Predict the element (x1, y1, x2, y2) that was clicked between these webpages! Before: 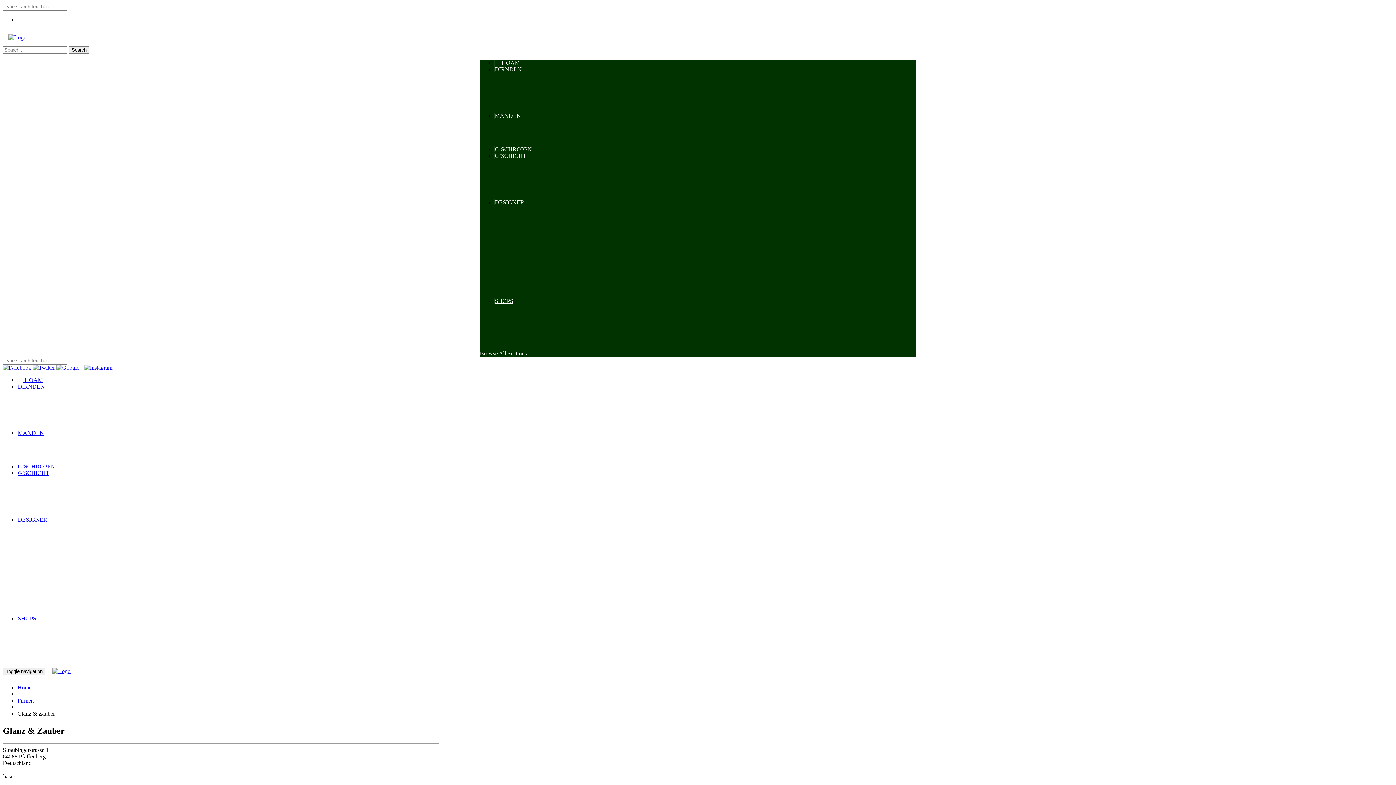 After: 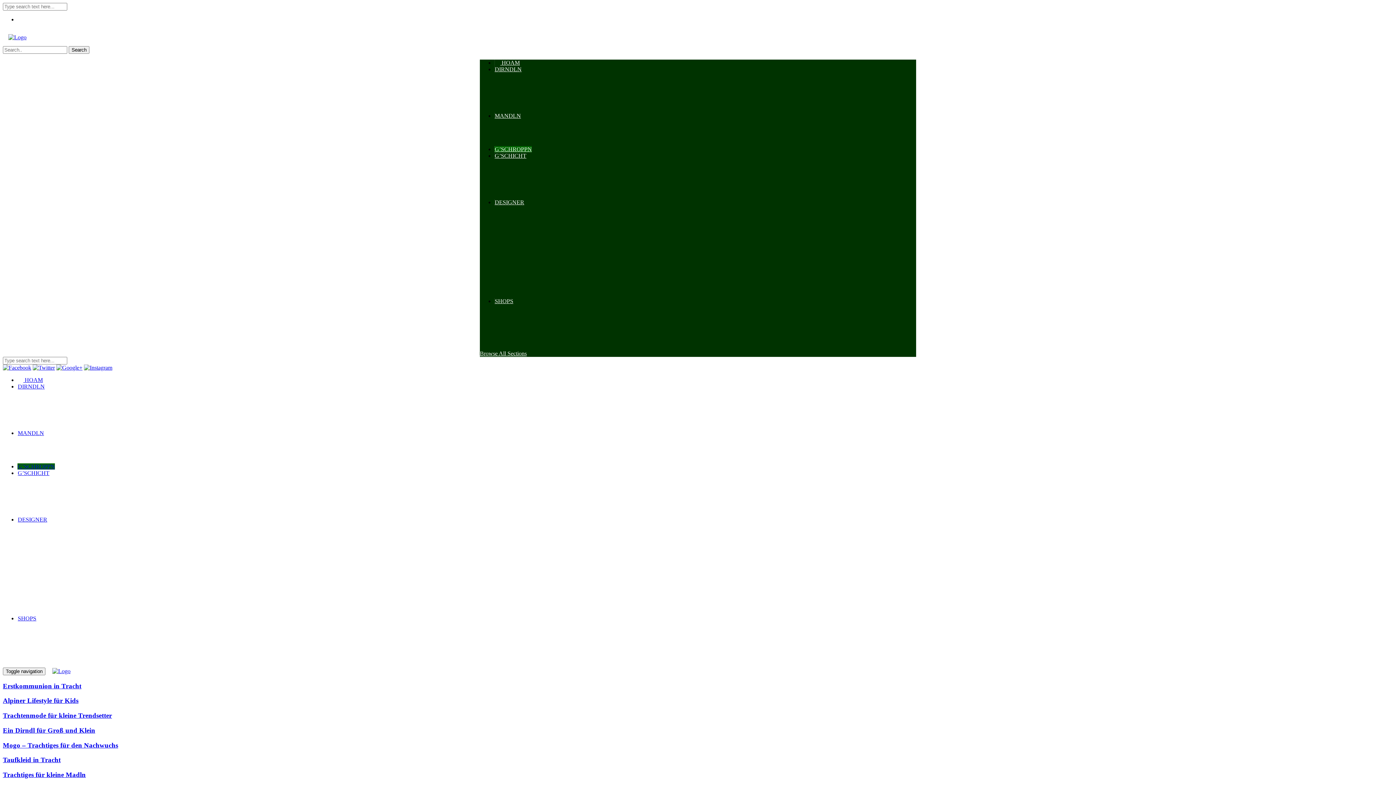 Action: bbox: (494, 146, 532, 152) label: G’SCHROPPN